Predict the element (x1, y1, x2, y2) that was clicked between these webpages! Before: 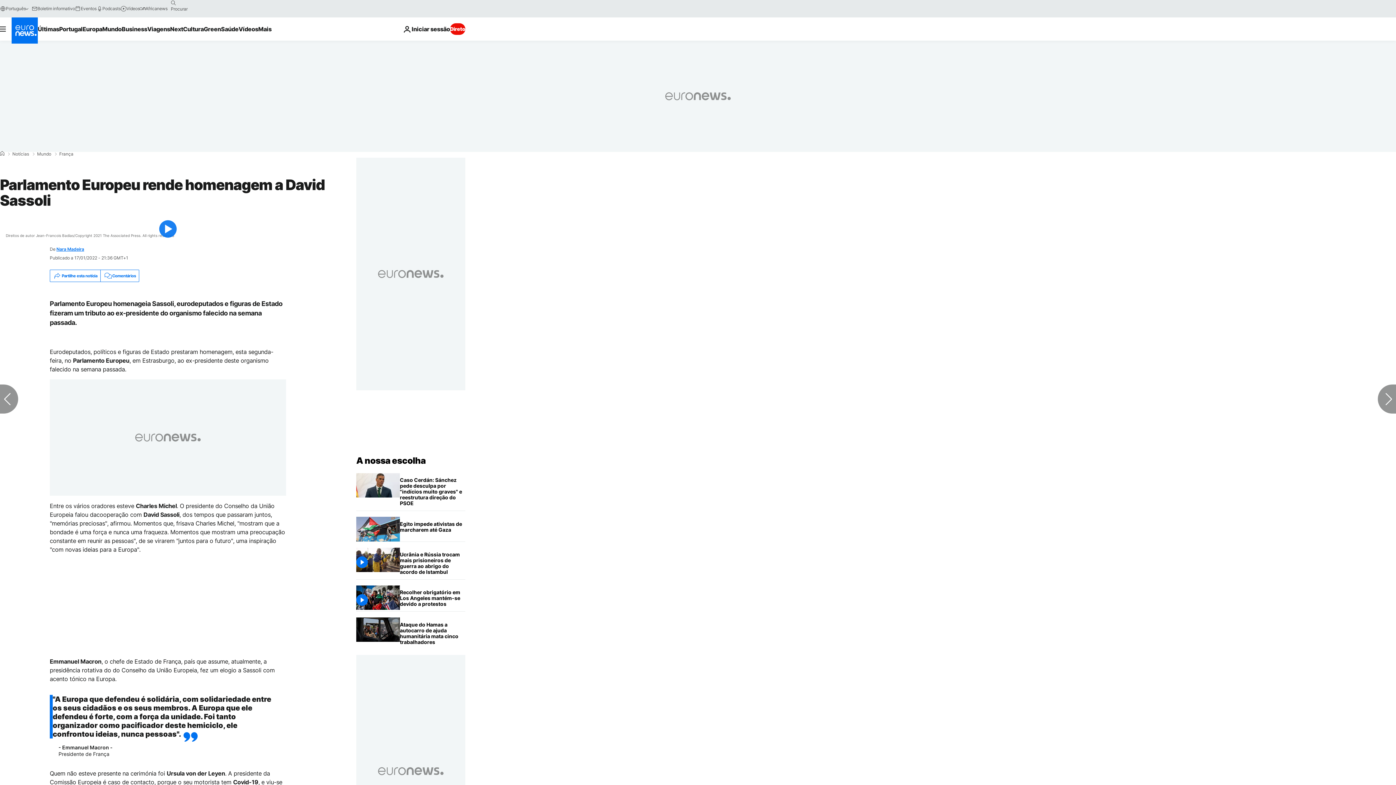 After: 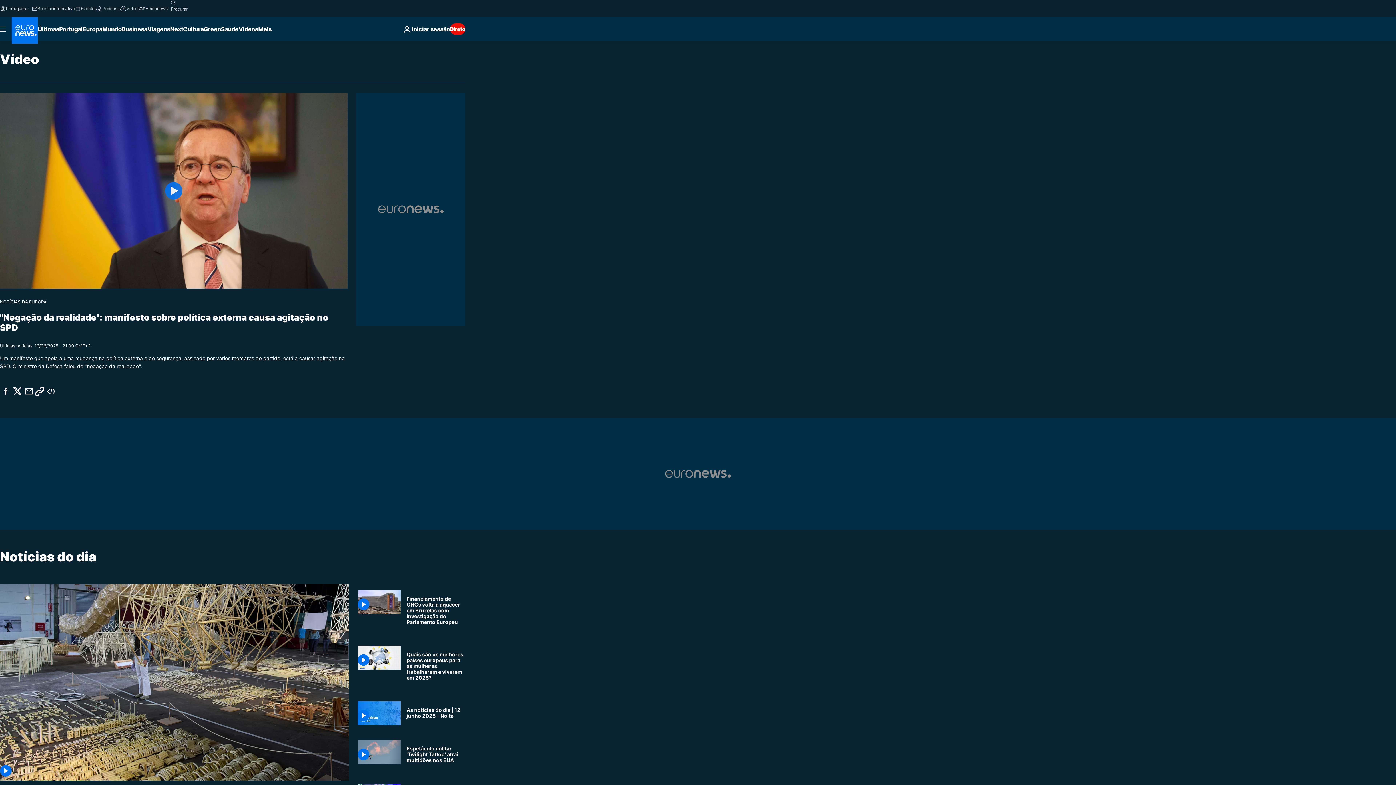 Action: label: Read more about Vídeos bbox: (238, 17, 258, 40)